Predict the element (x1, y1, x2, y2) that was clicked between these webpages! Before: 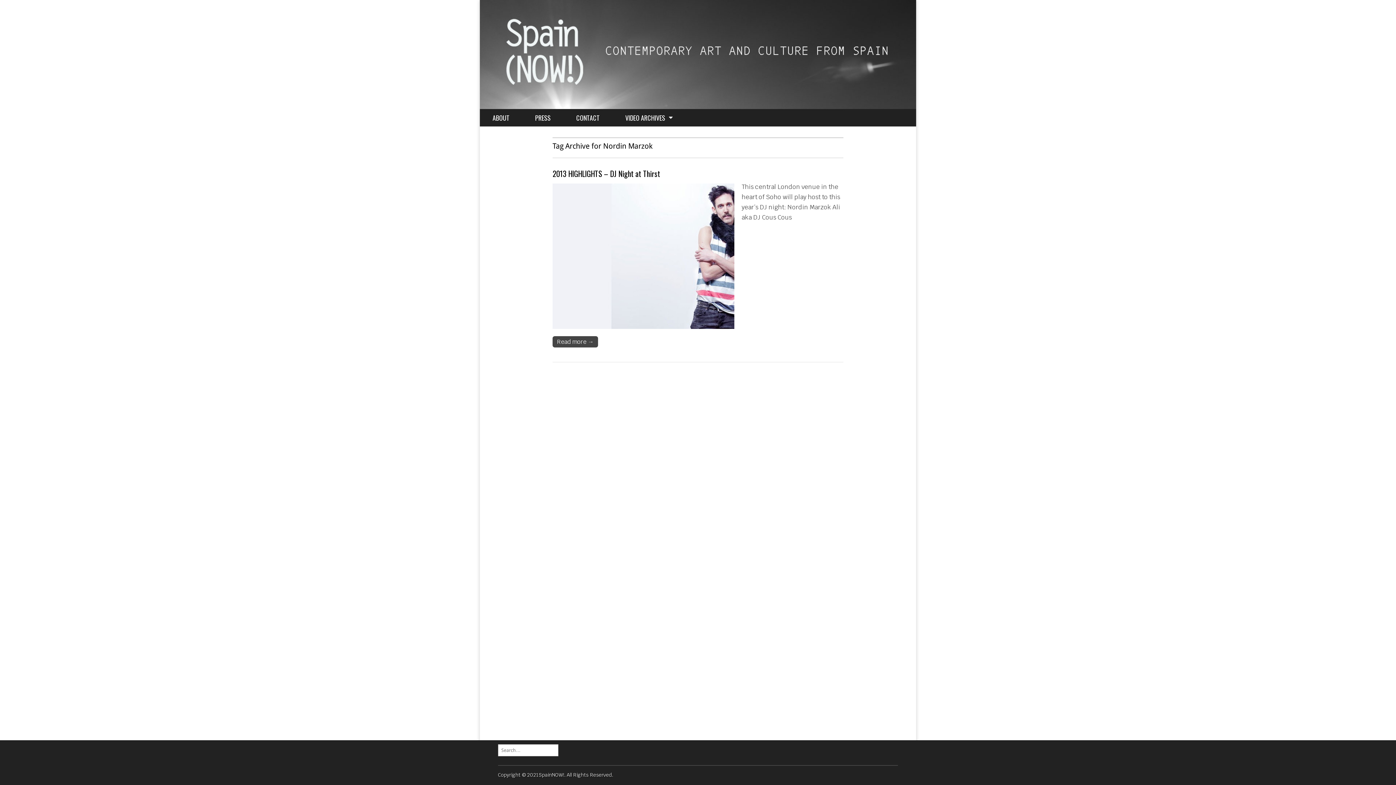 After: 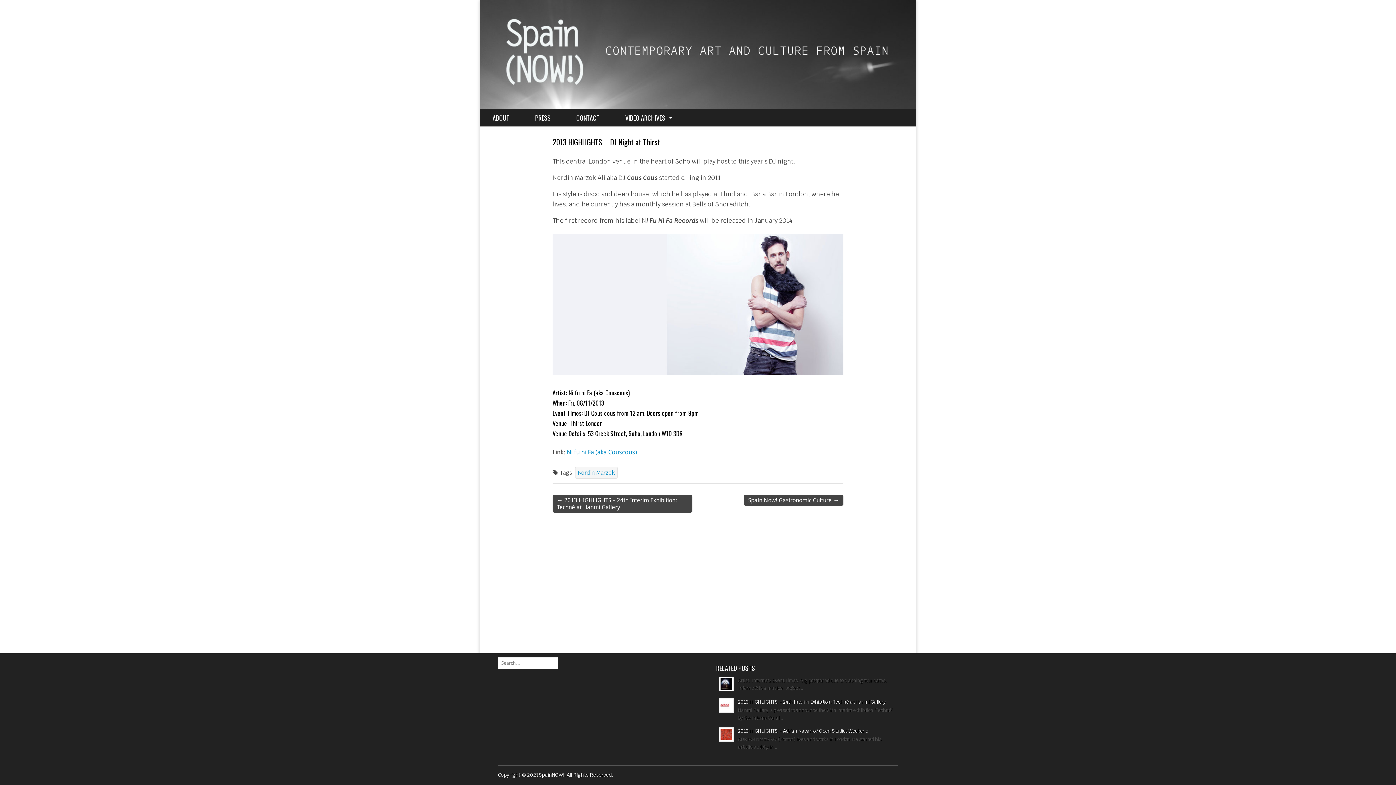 Action: bbox: (552, 168, 660, 179) label: 2013 HIGHLIGHTS – DJ Night at Thirst